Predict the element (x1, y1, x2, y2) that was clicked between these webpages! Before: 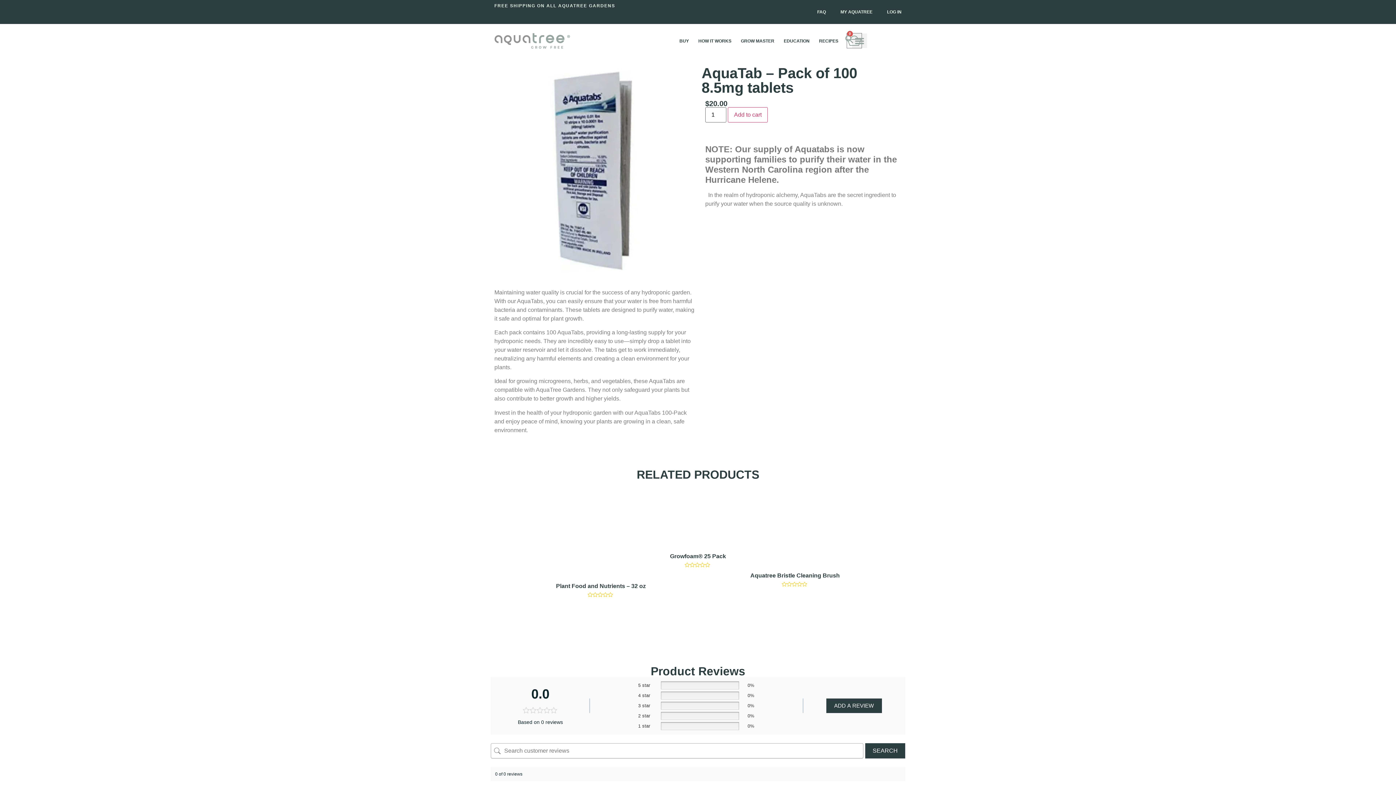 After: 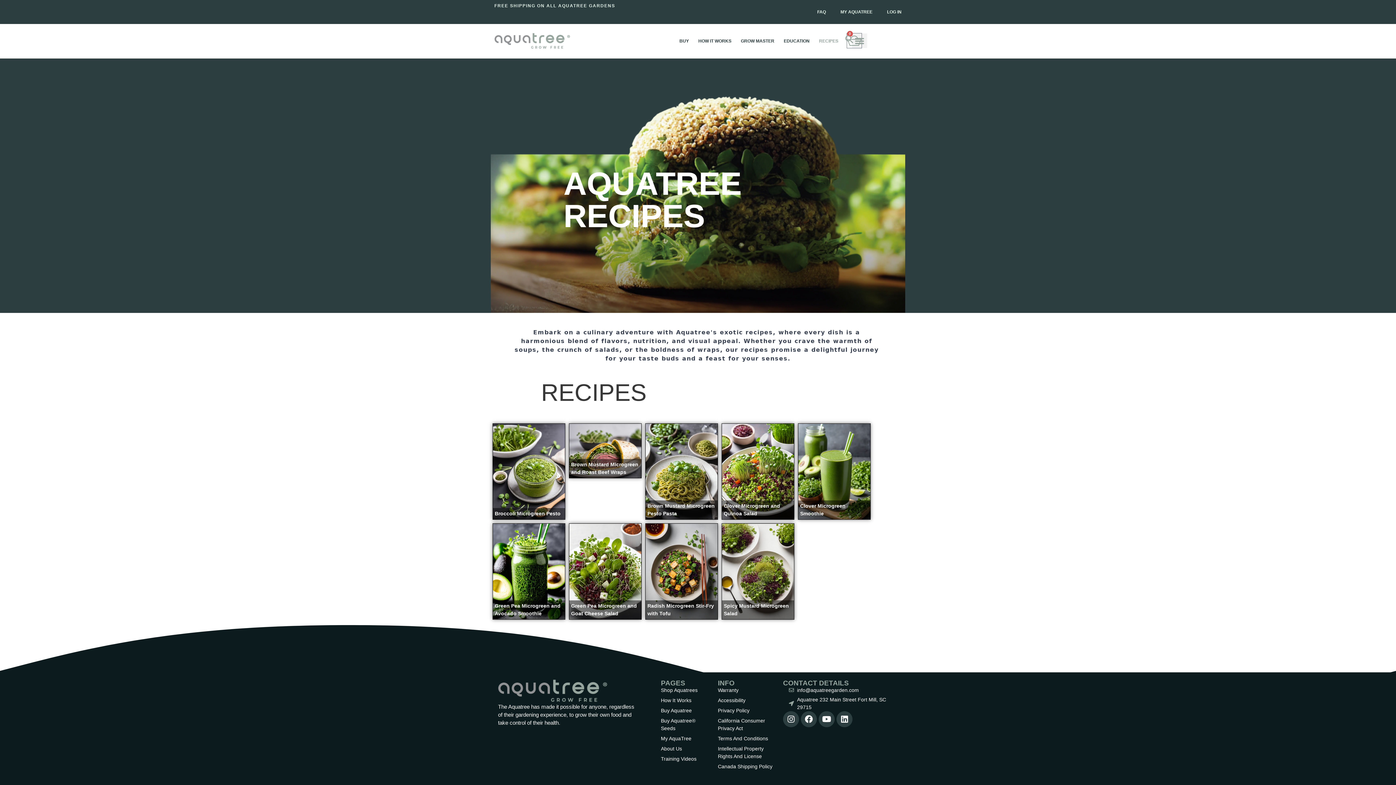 Action: bbox: (814, 32, 843, 49) label: RECIPES